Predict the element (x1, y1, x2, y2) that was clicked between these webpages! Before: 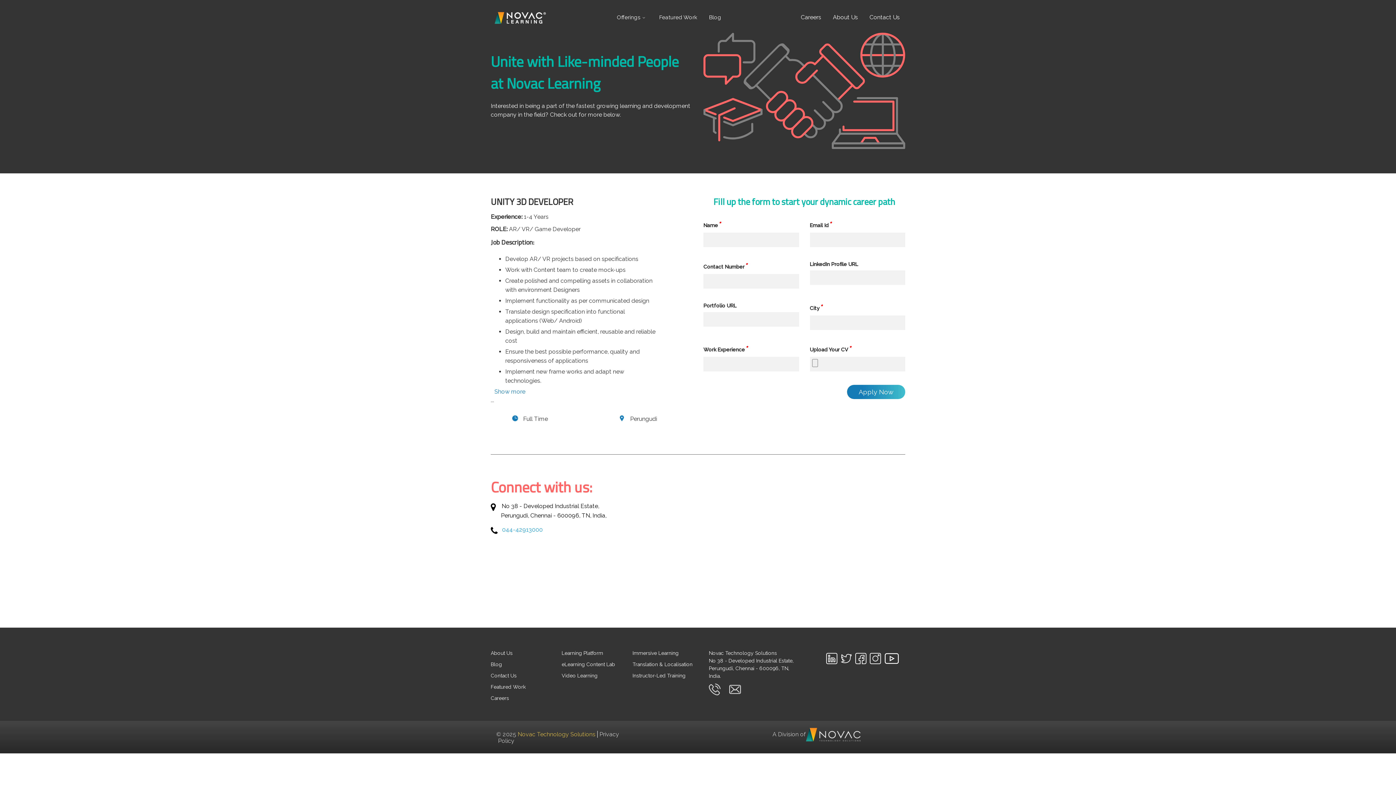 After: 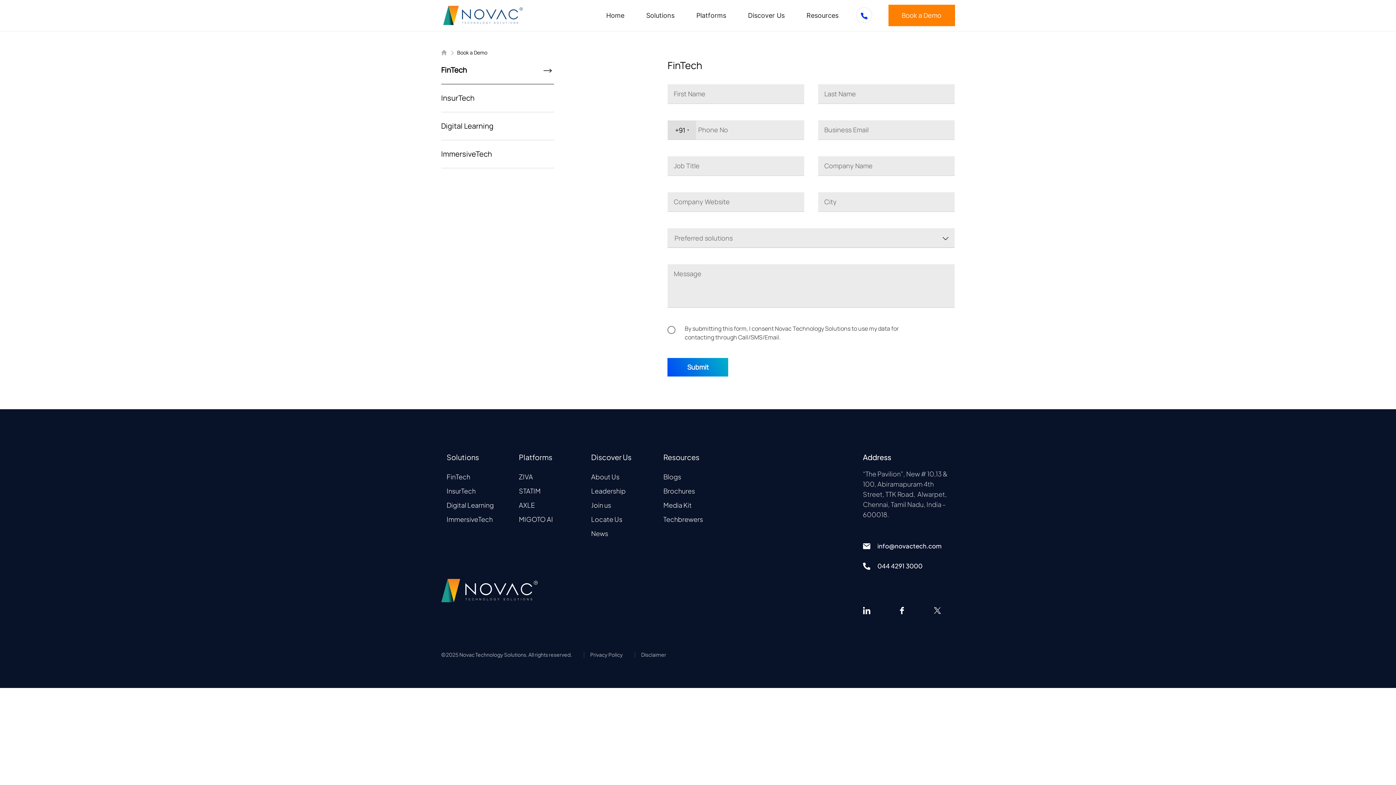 Action: bbox: (864, 9, 905, 25) label: Contact Us